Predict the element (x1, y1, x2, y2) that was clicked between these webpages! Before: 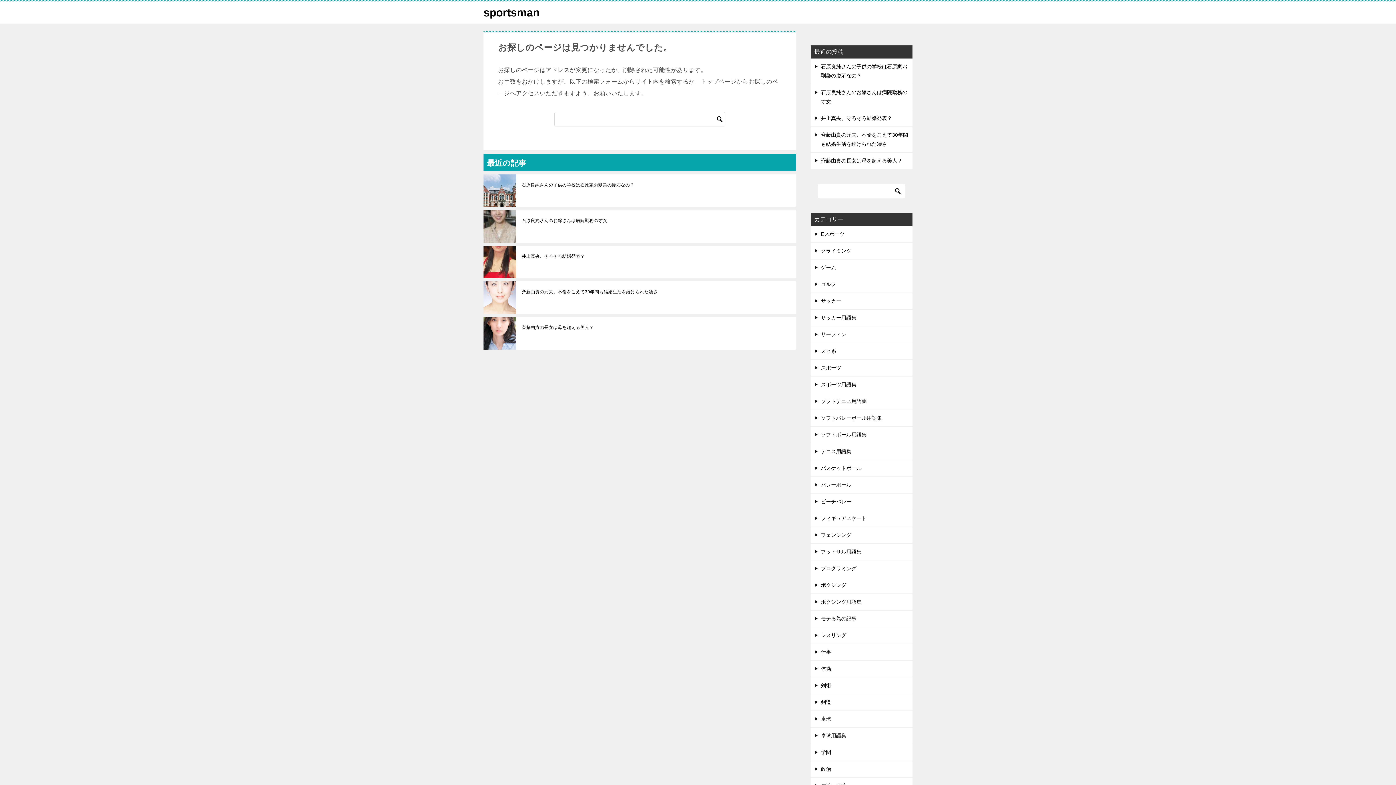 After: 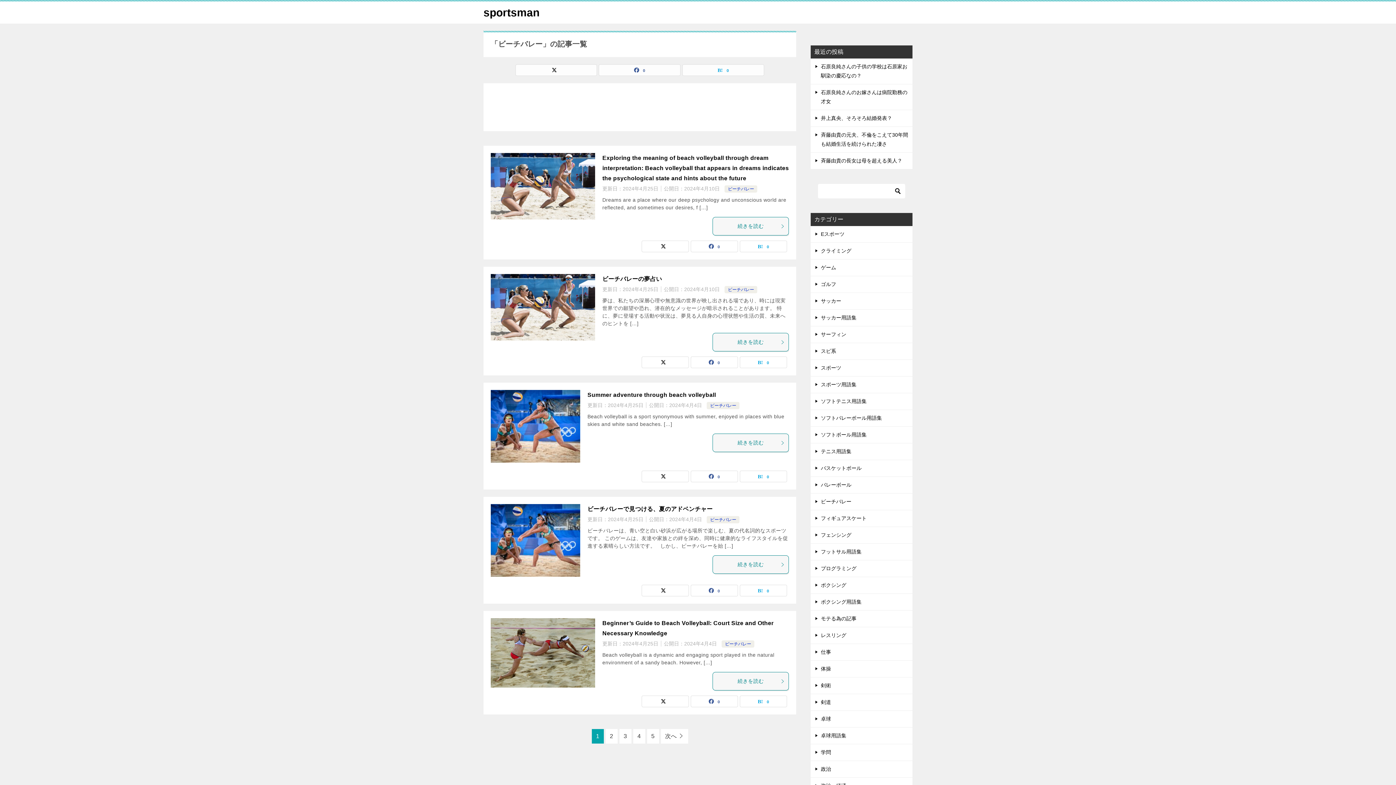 Action: label: ビーチバレー bbox: (810, 493, 912, 510)